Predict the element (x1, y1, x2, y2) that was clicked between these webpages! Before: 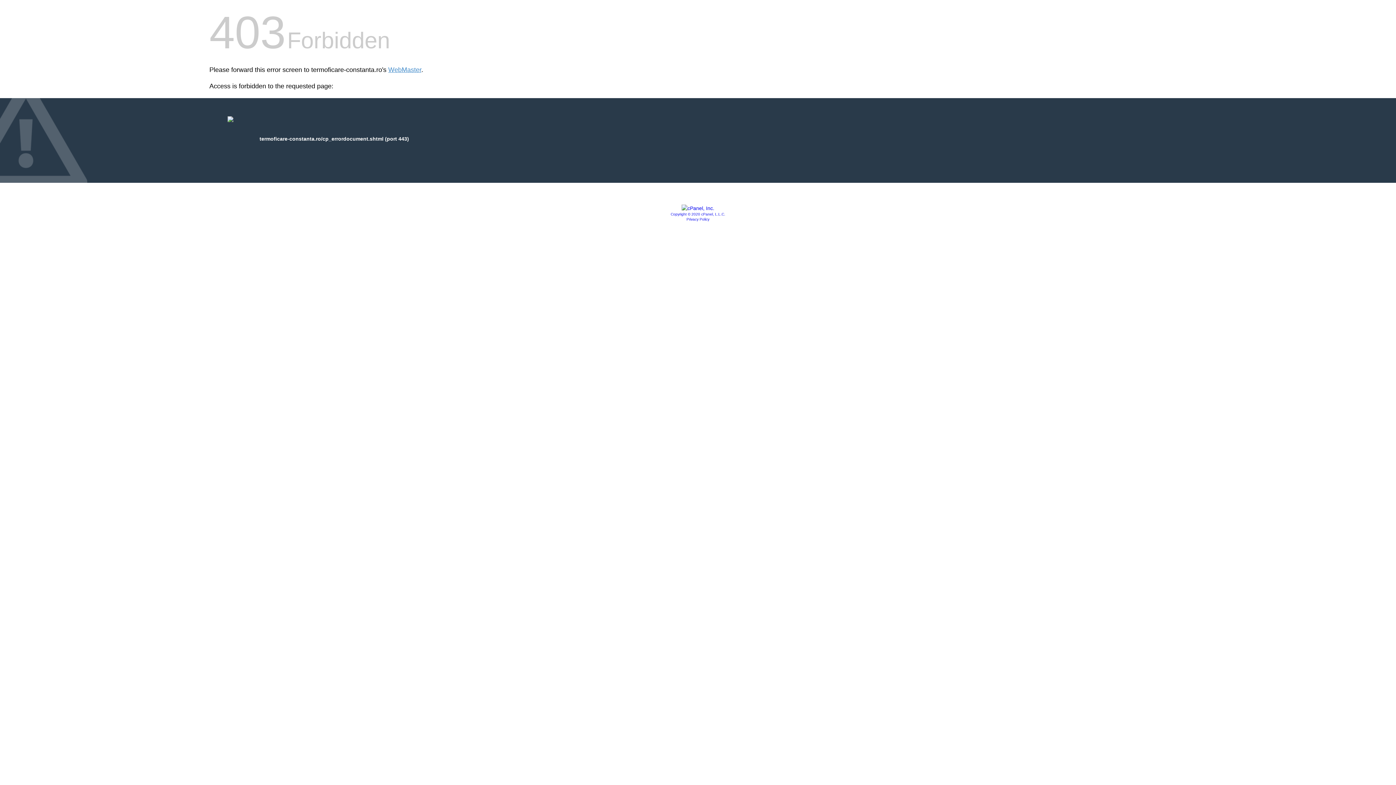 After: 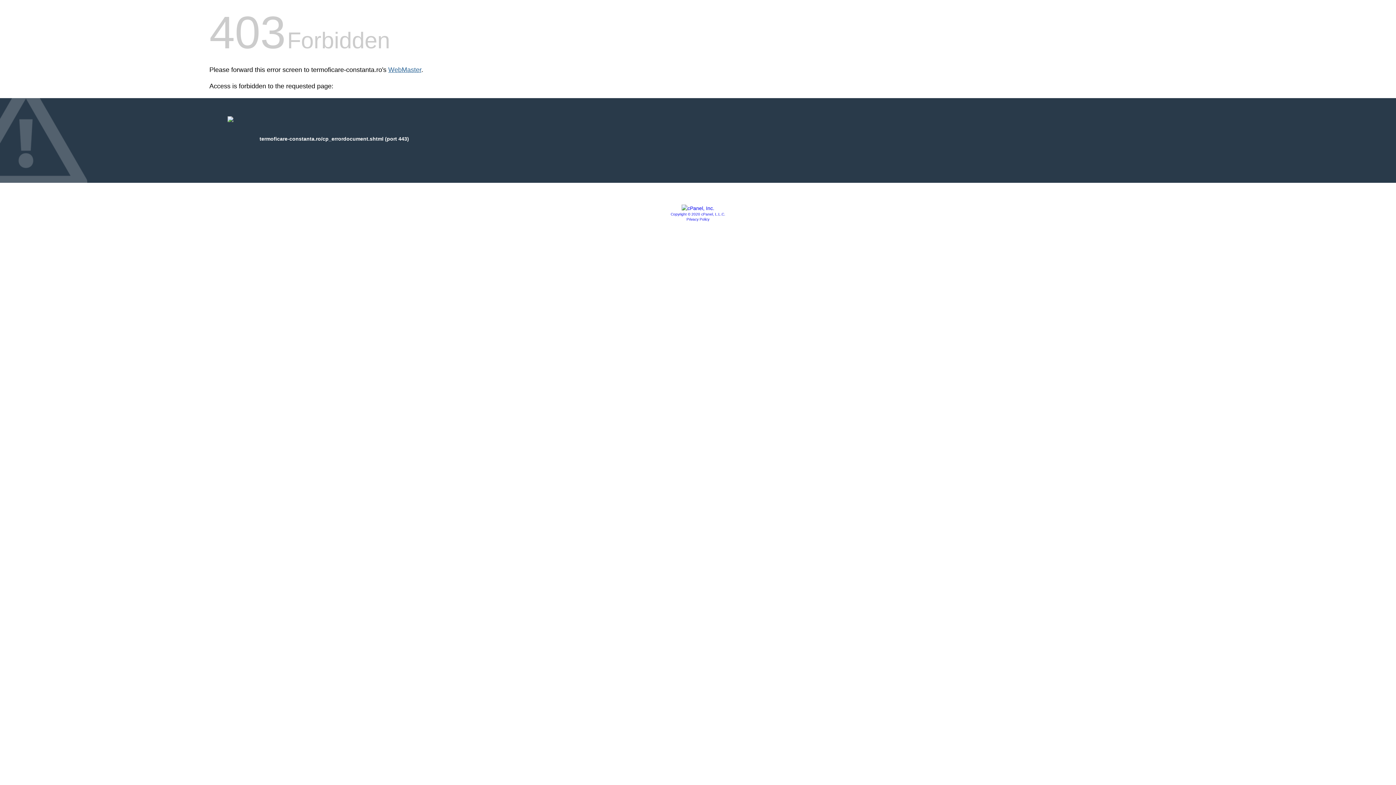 Action: bbox: (388, 66, 421, 73) label: WebMaster